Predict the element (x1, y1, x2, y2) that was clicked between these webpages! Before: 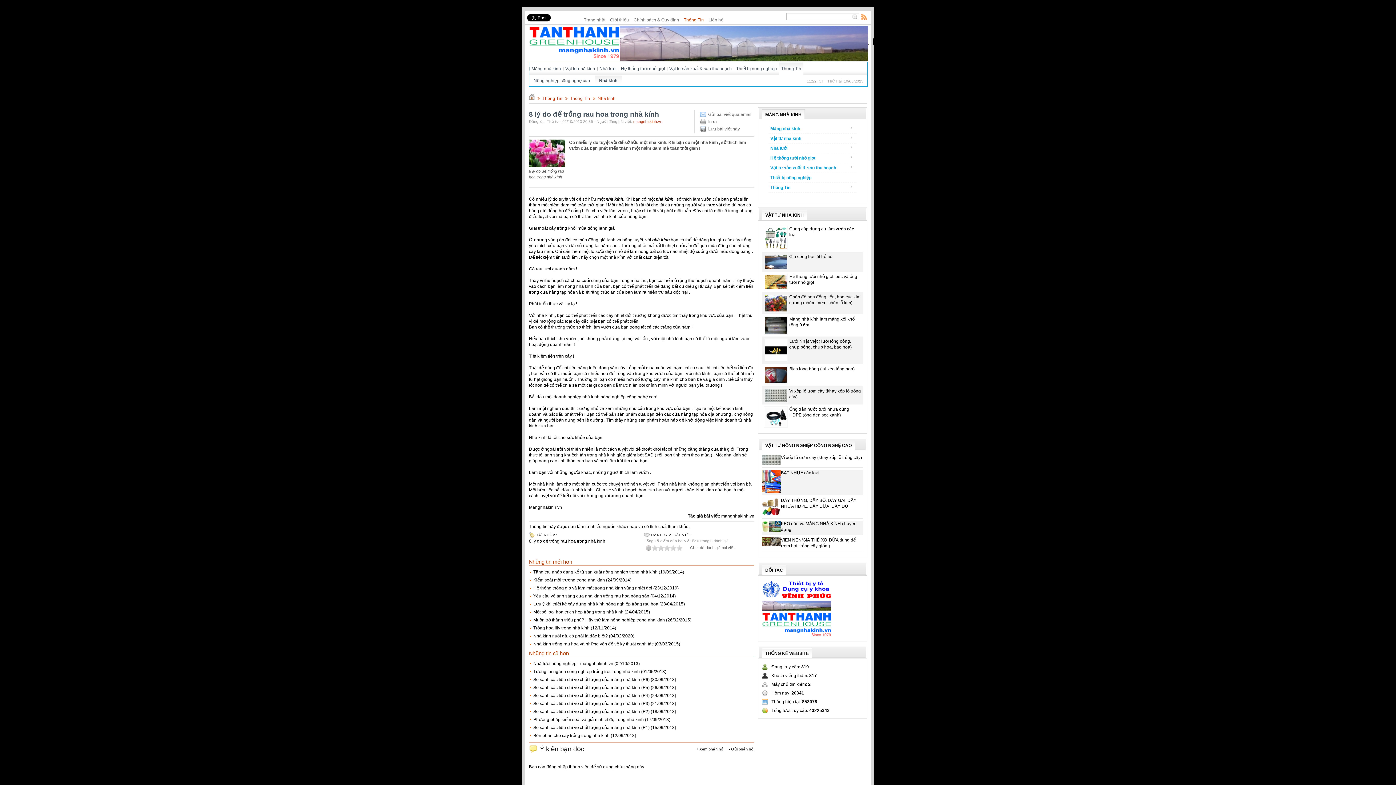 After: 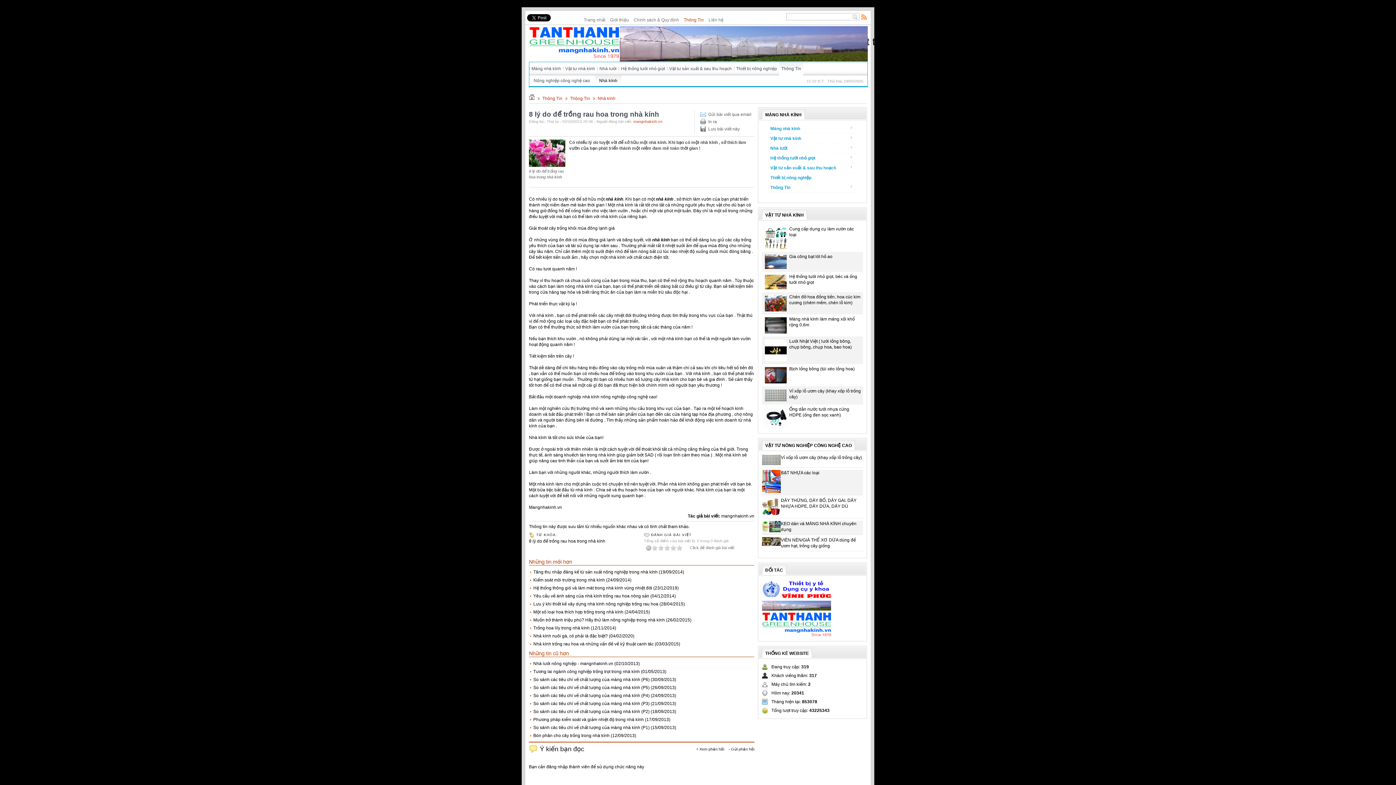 Action: bbox: (700, 118, 717, 124) label: In ra